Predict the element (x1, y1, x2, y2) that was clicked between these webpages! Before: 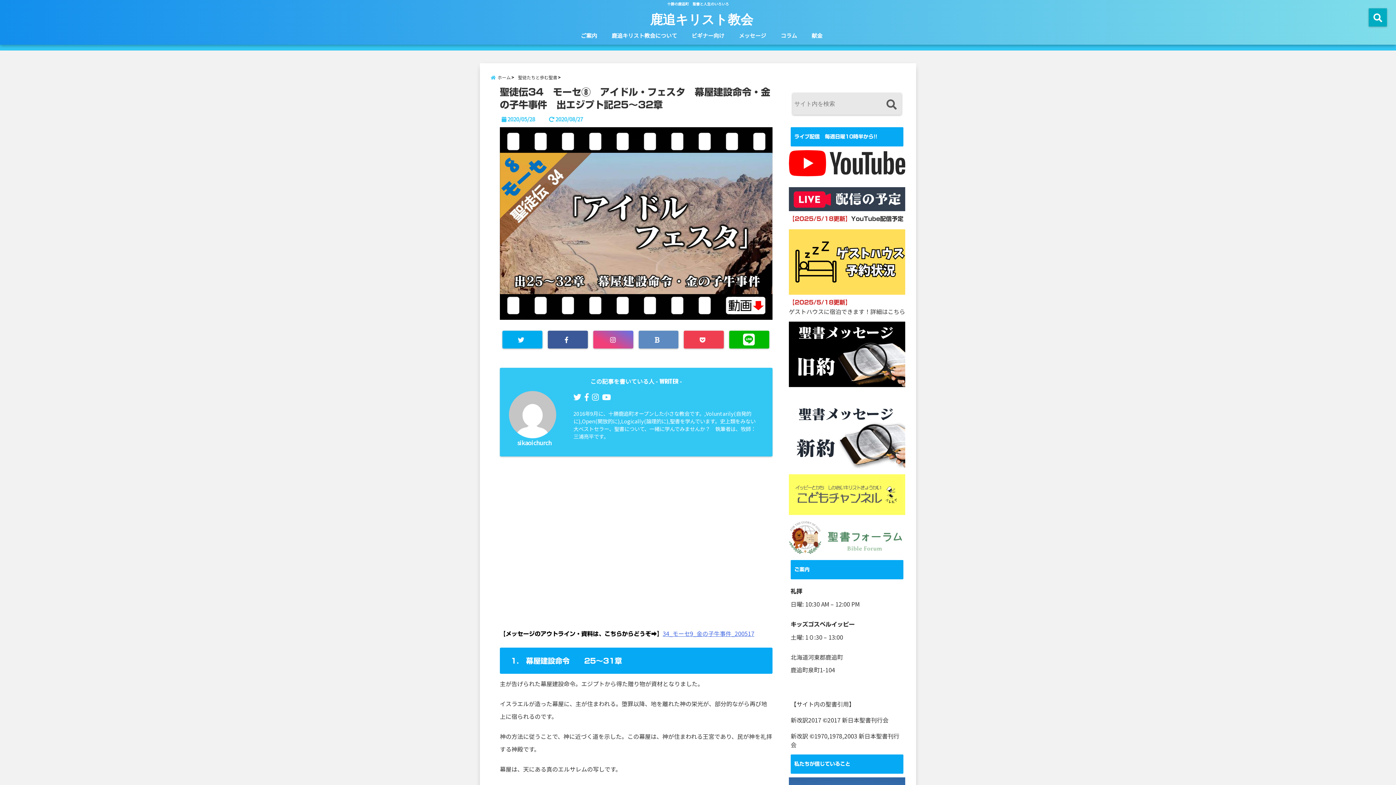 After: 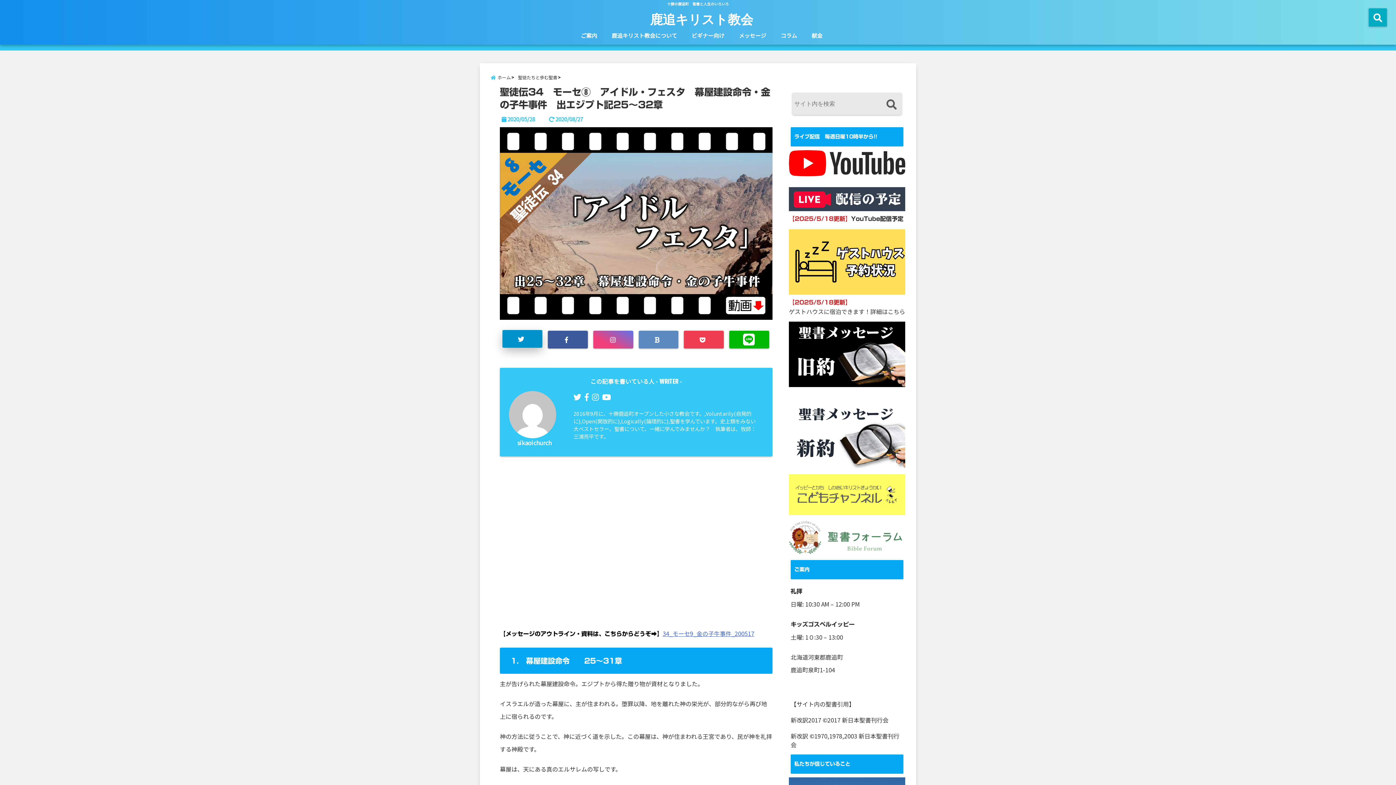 Action: bbox: (502, 331, 542, 348)